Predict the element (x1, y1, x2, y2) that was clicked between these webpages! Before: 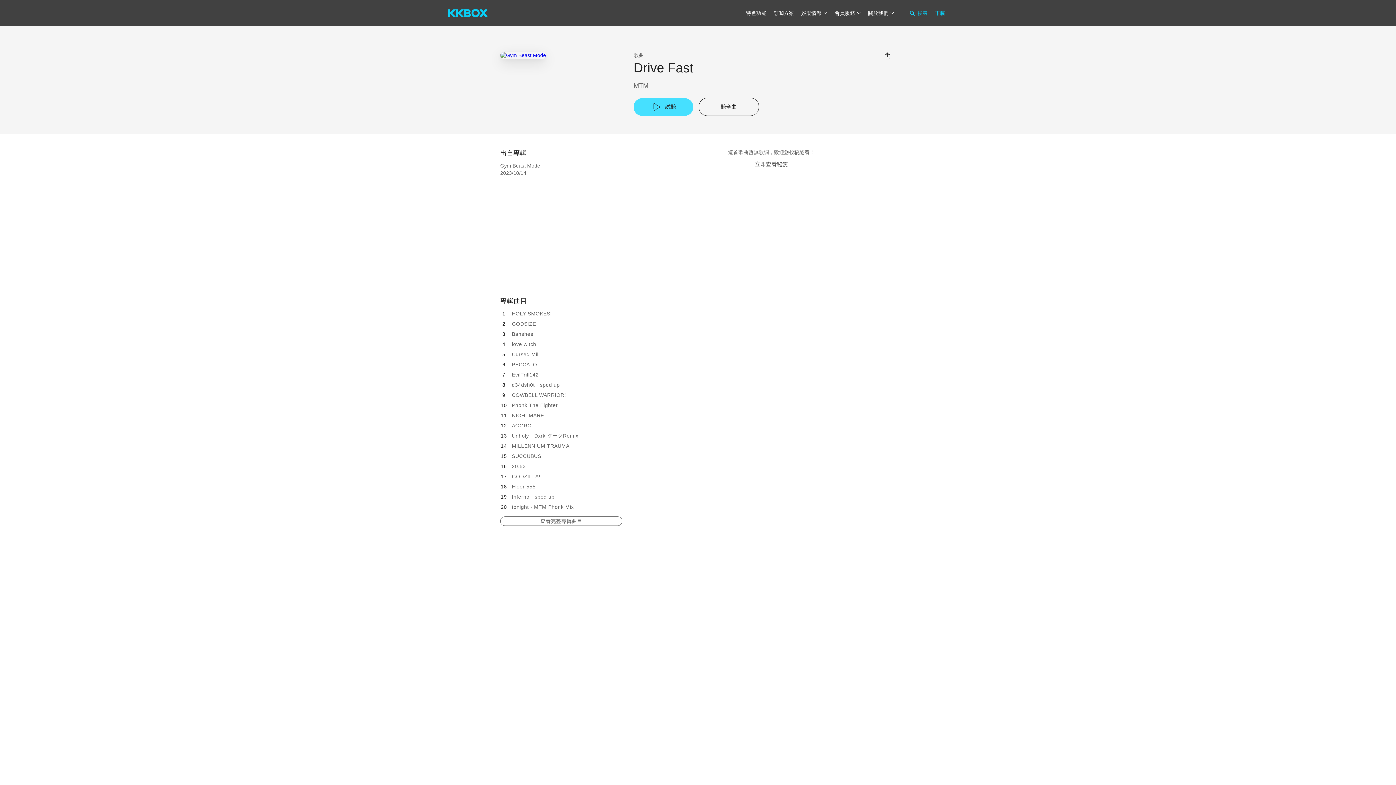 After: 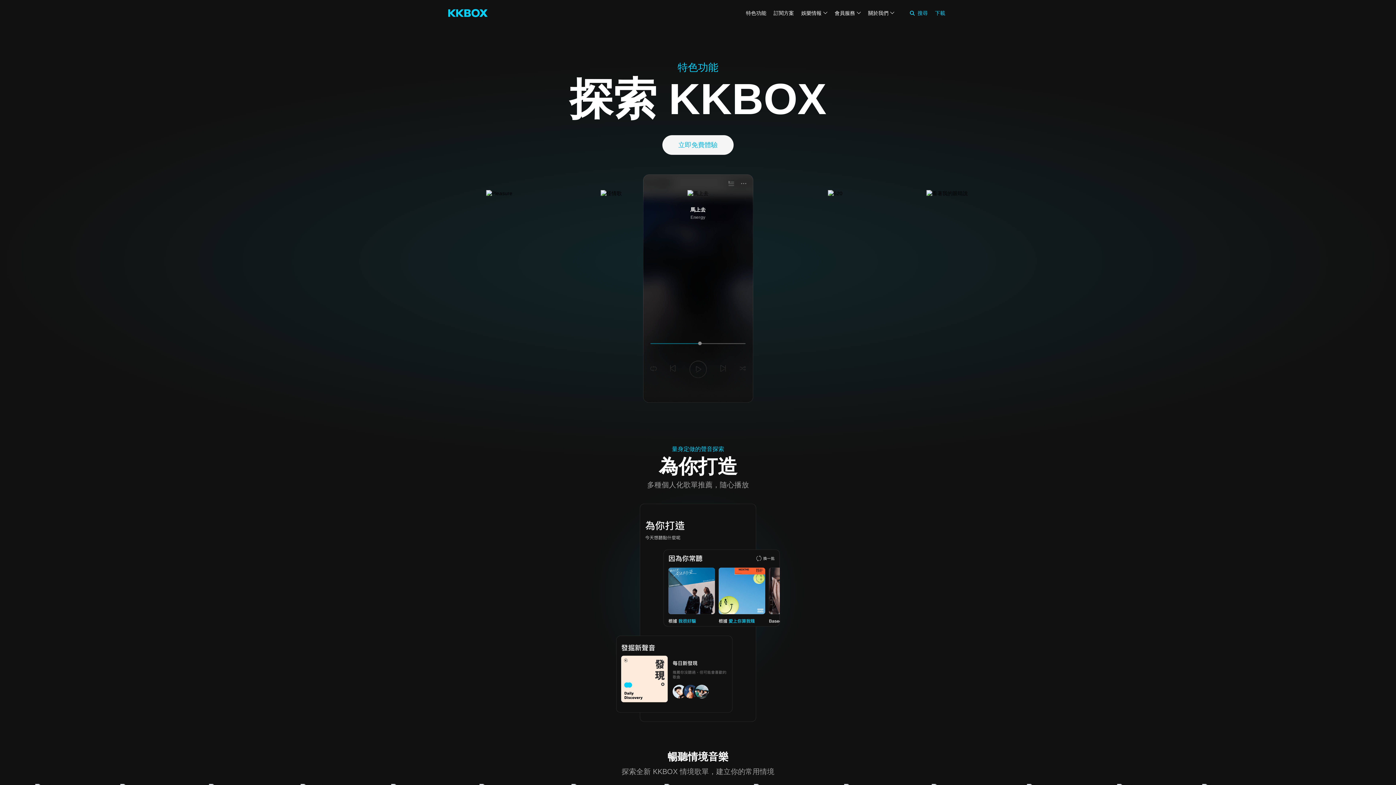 Action: bbox: (746, 10, 766, 16) label: 特色功能